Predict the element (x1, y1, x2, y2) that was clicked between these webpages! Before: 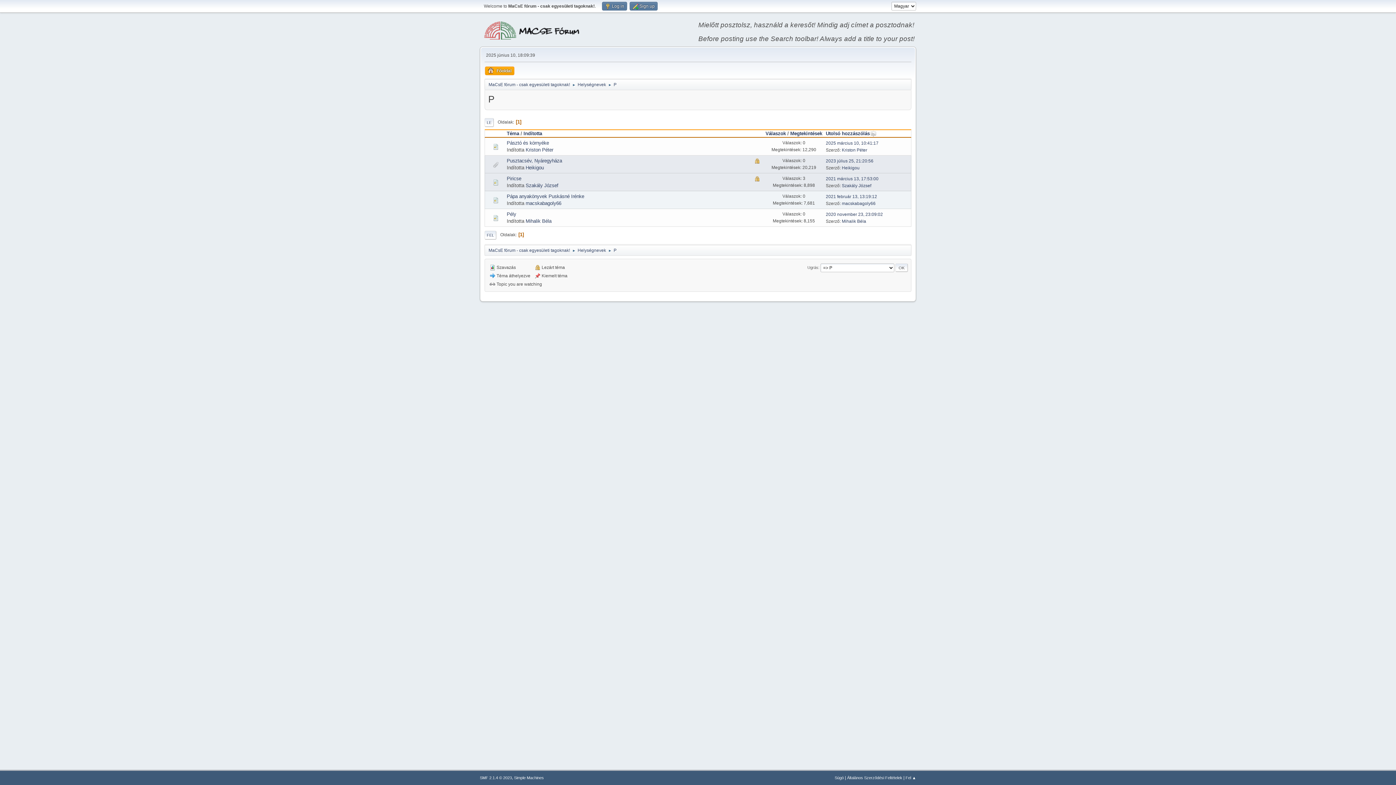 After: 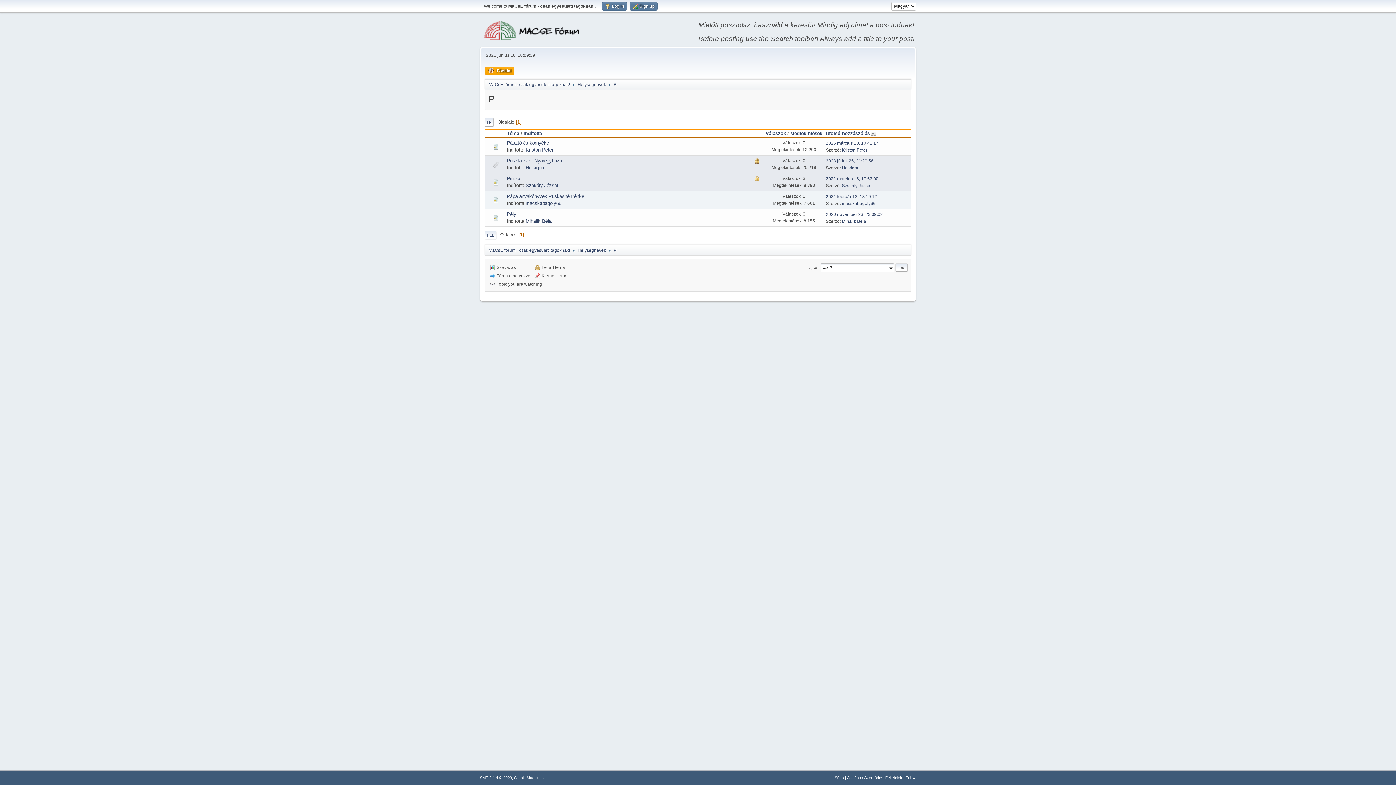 Action: label: Simple Machines bbox: (514, 776, 544, 780)